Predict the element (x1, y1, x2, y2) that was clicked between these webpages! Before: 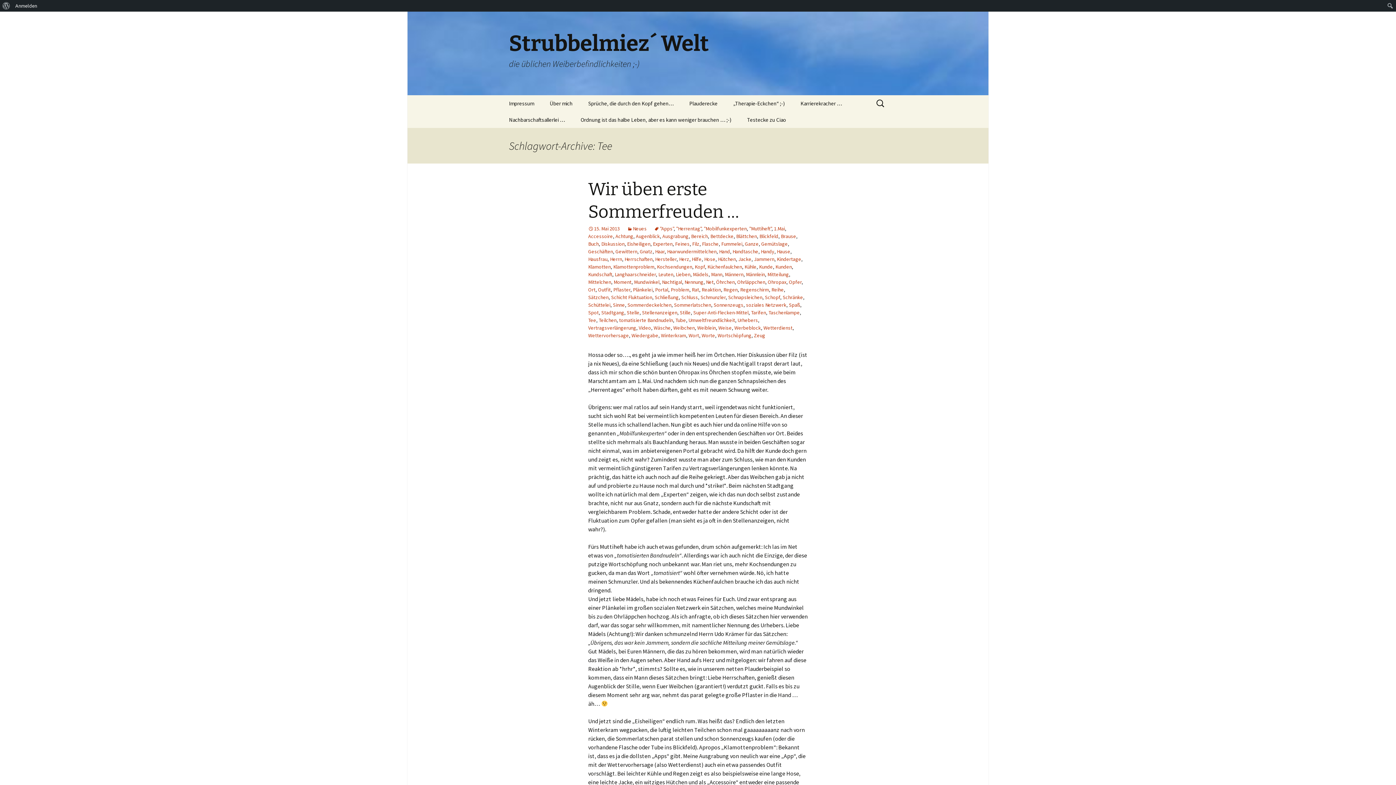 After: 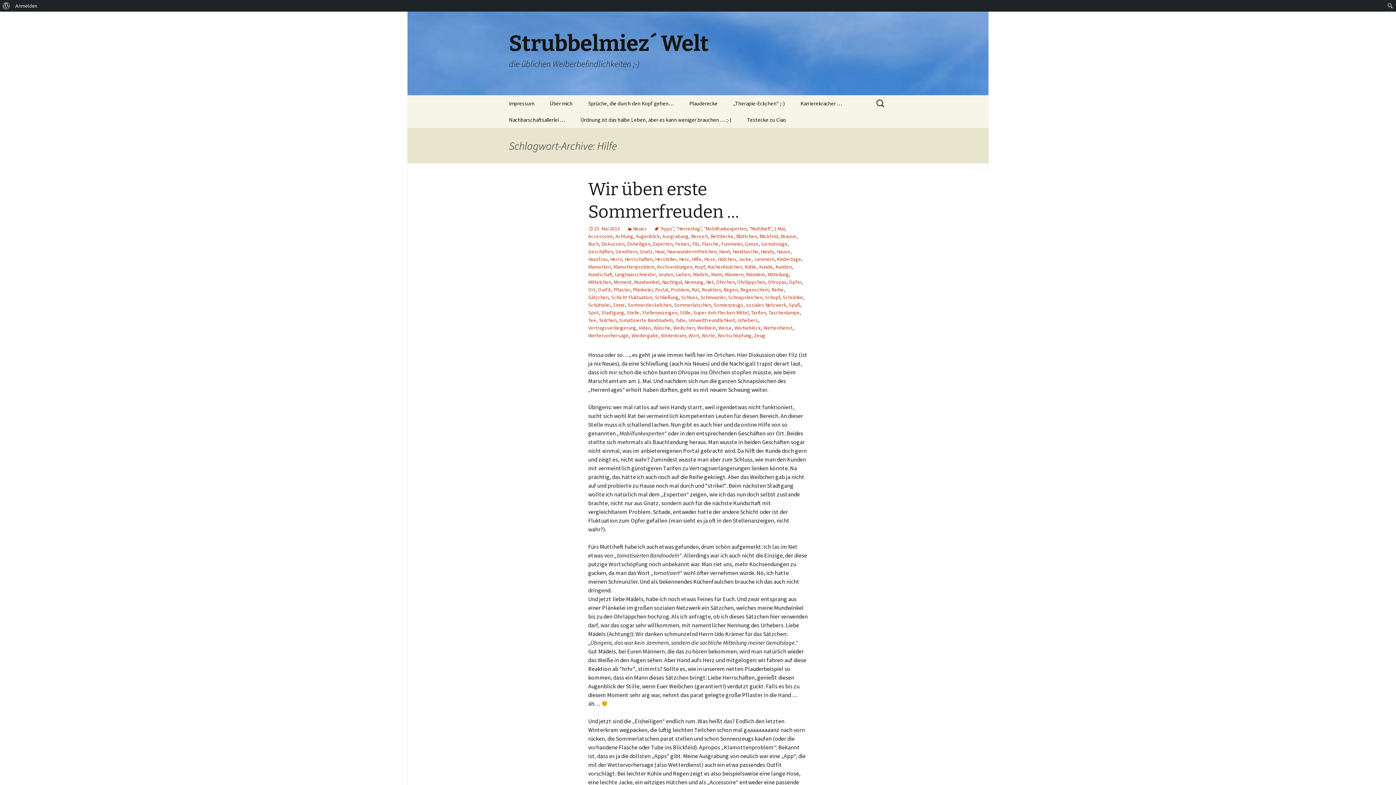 Action: bbox: (692, 256, 701, 262) label: Hilfe